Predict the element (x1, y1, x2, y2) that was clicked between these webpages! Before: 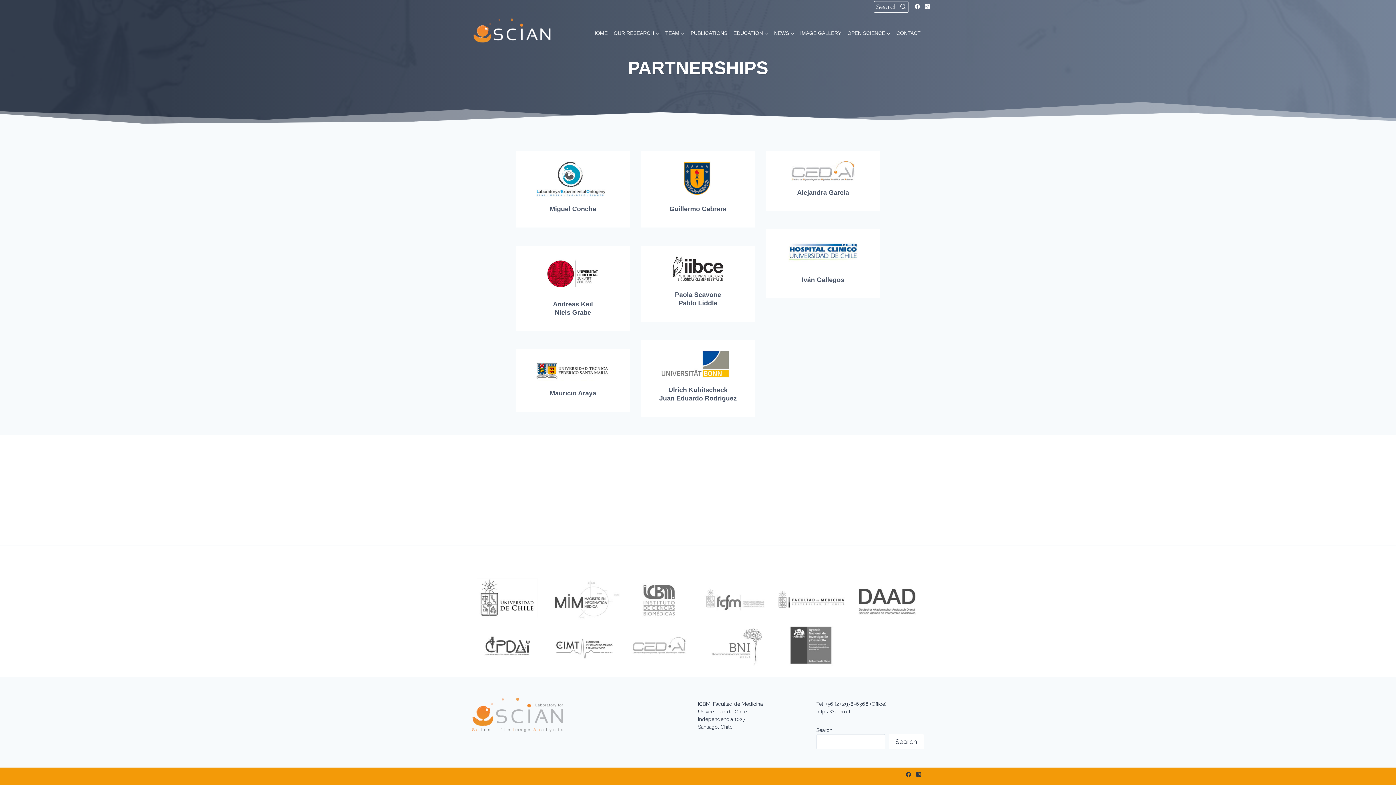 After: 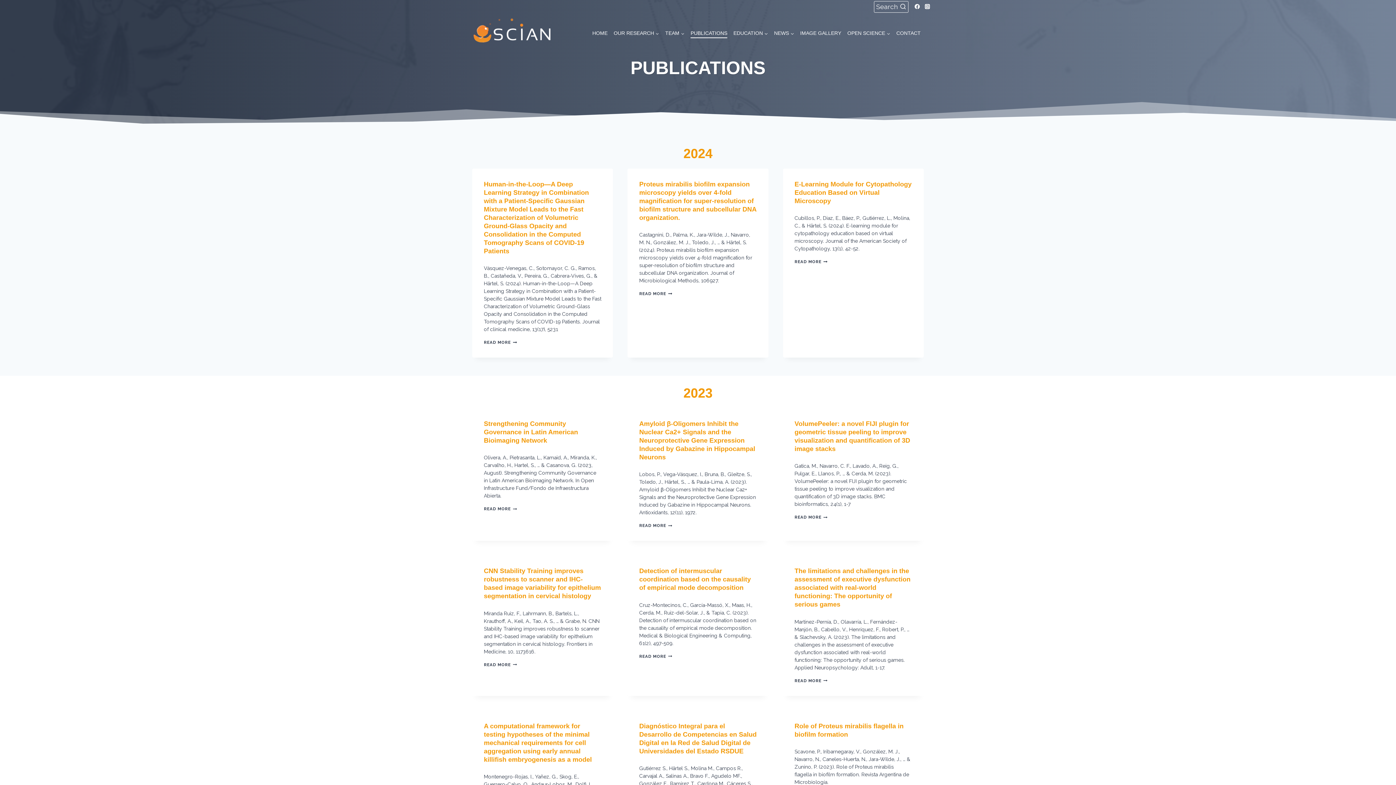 Action: label: PUBLICATIONS bbox: (687, 28, 730, 38)